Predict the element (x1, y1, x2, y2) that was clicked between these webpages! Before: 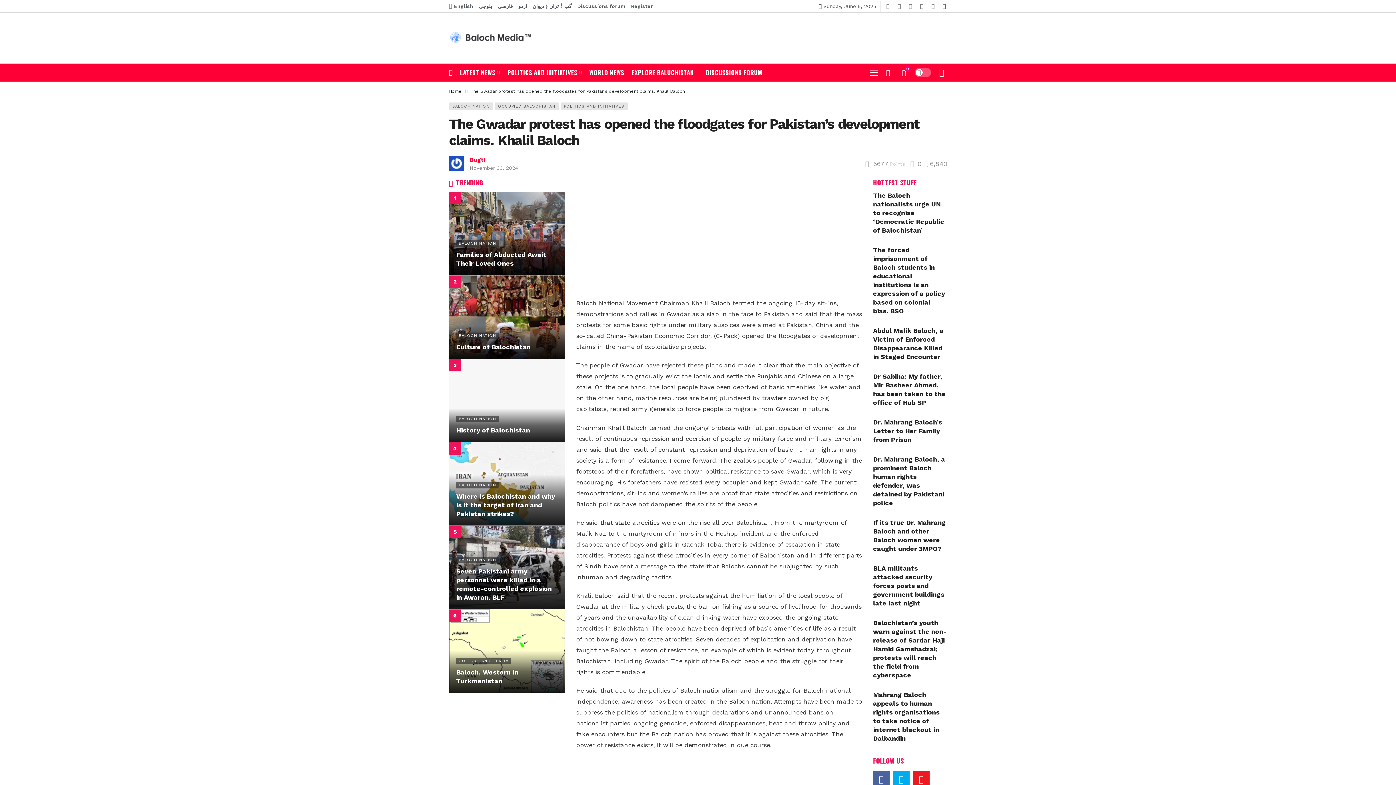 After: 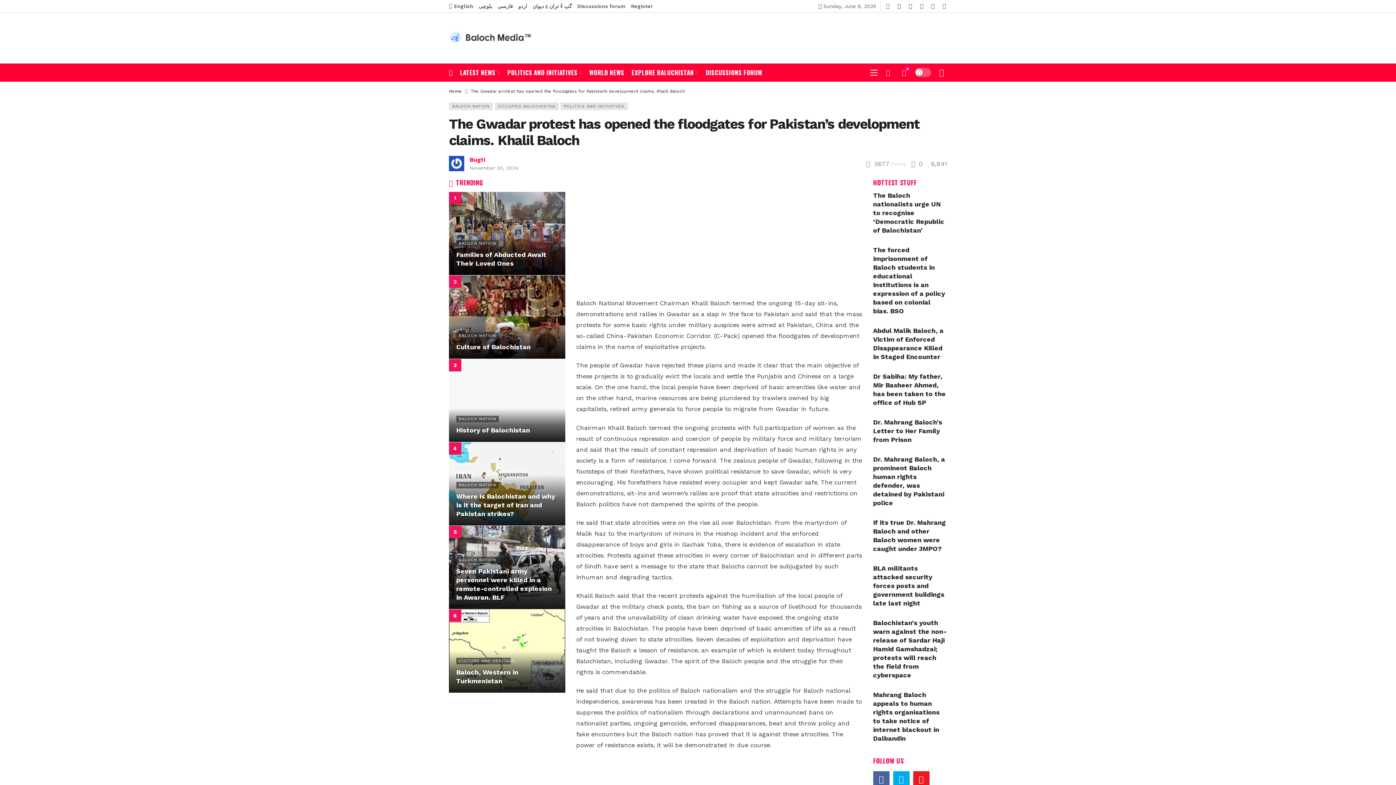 Action: bbox: (883, 1, 892, 10) label: Facebook